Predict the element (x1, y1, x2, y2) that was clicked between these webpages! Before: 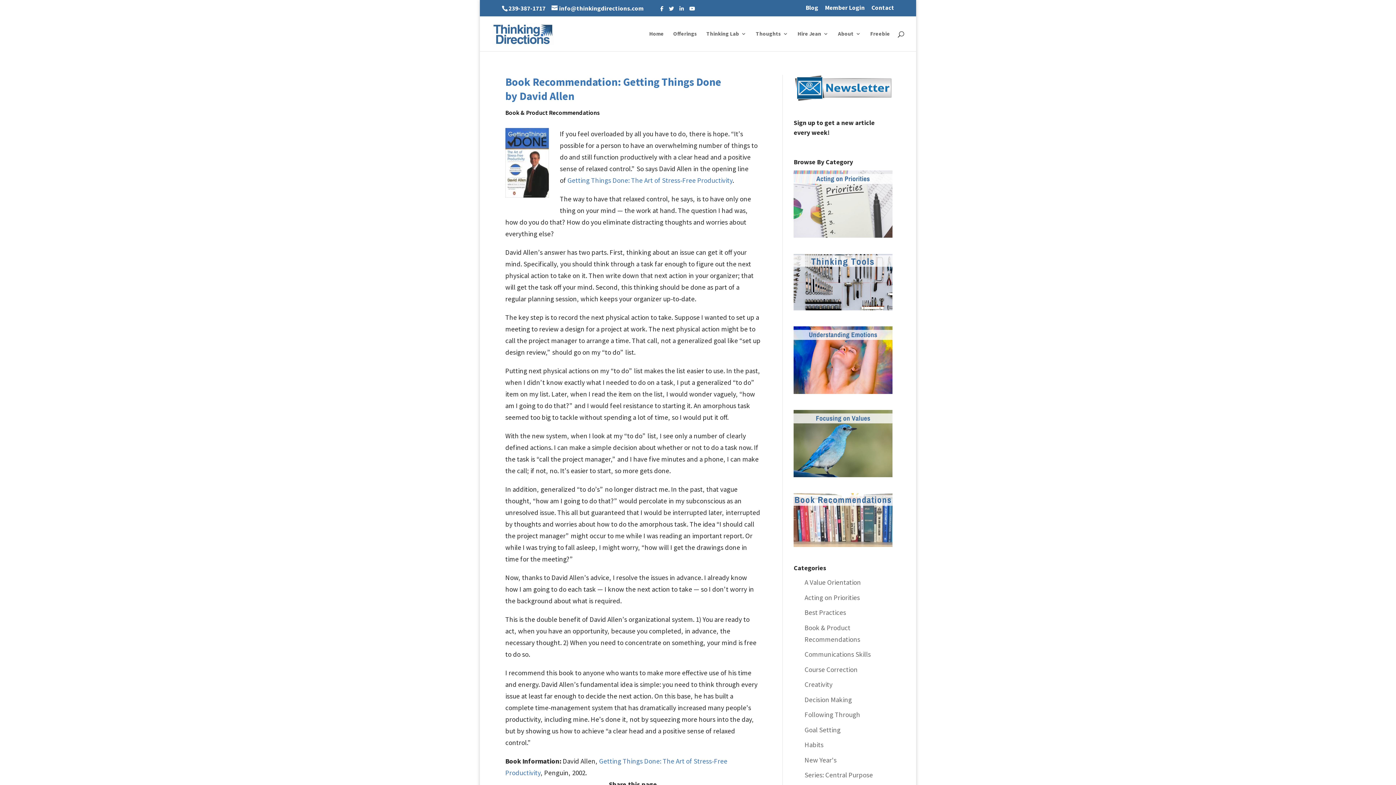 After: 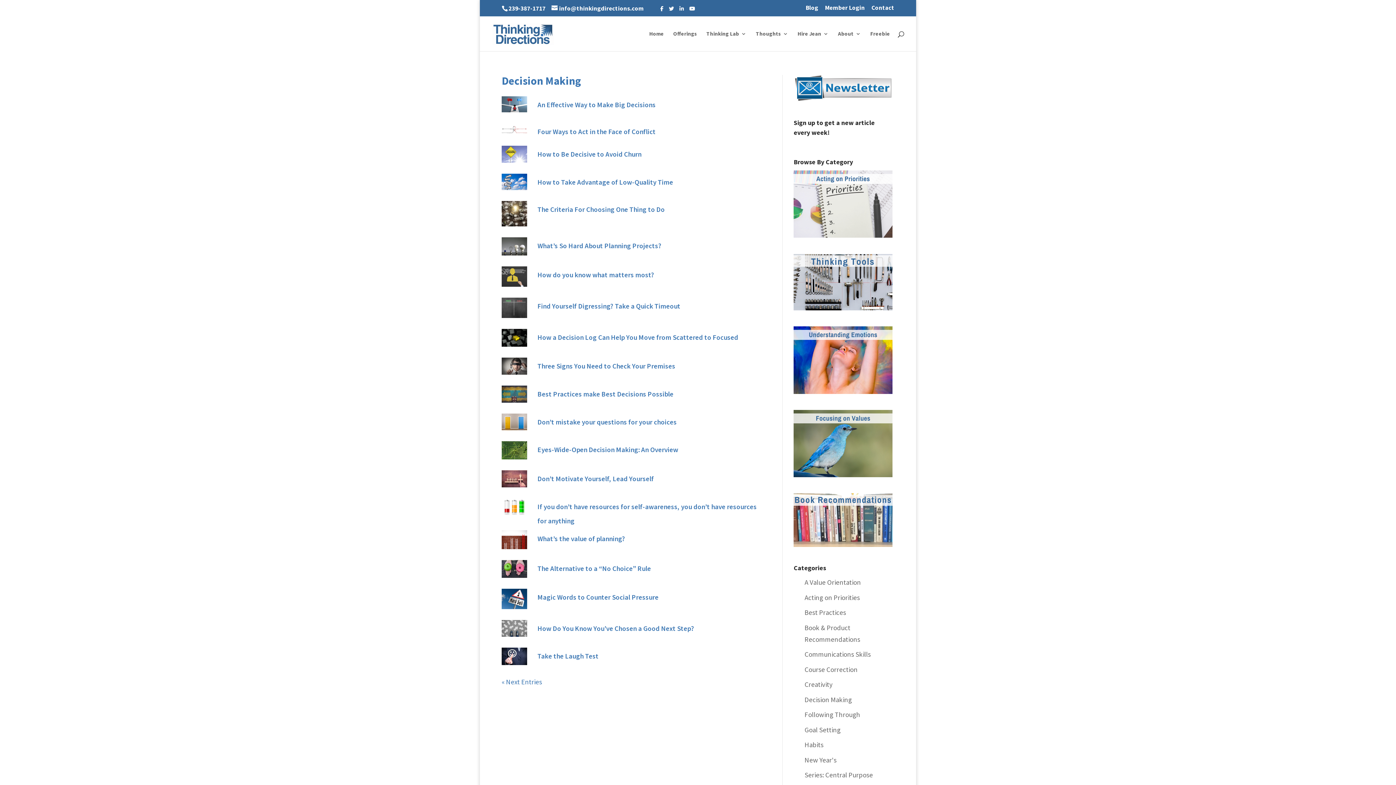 Action: label: Decision Making bbox: (804, 695, 852, 704)